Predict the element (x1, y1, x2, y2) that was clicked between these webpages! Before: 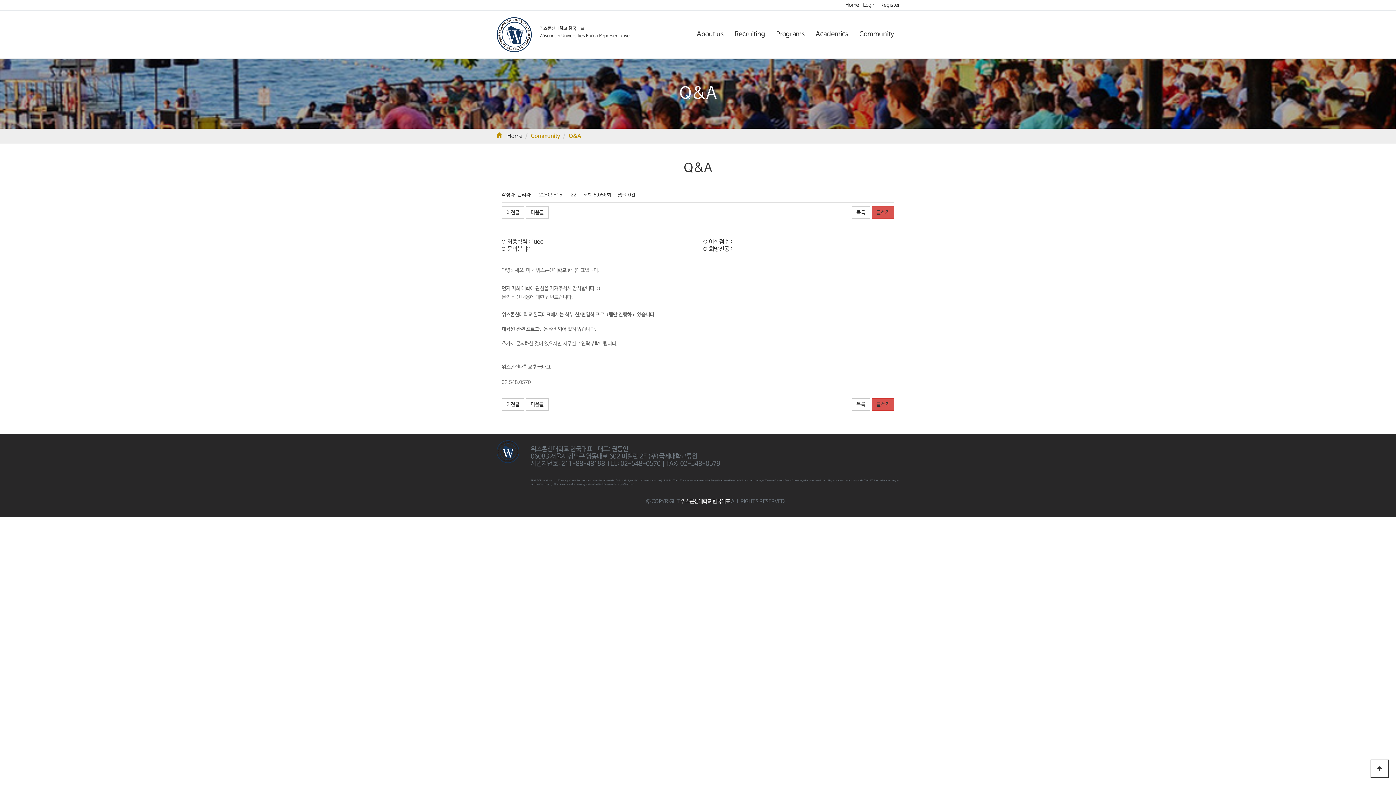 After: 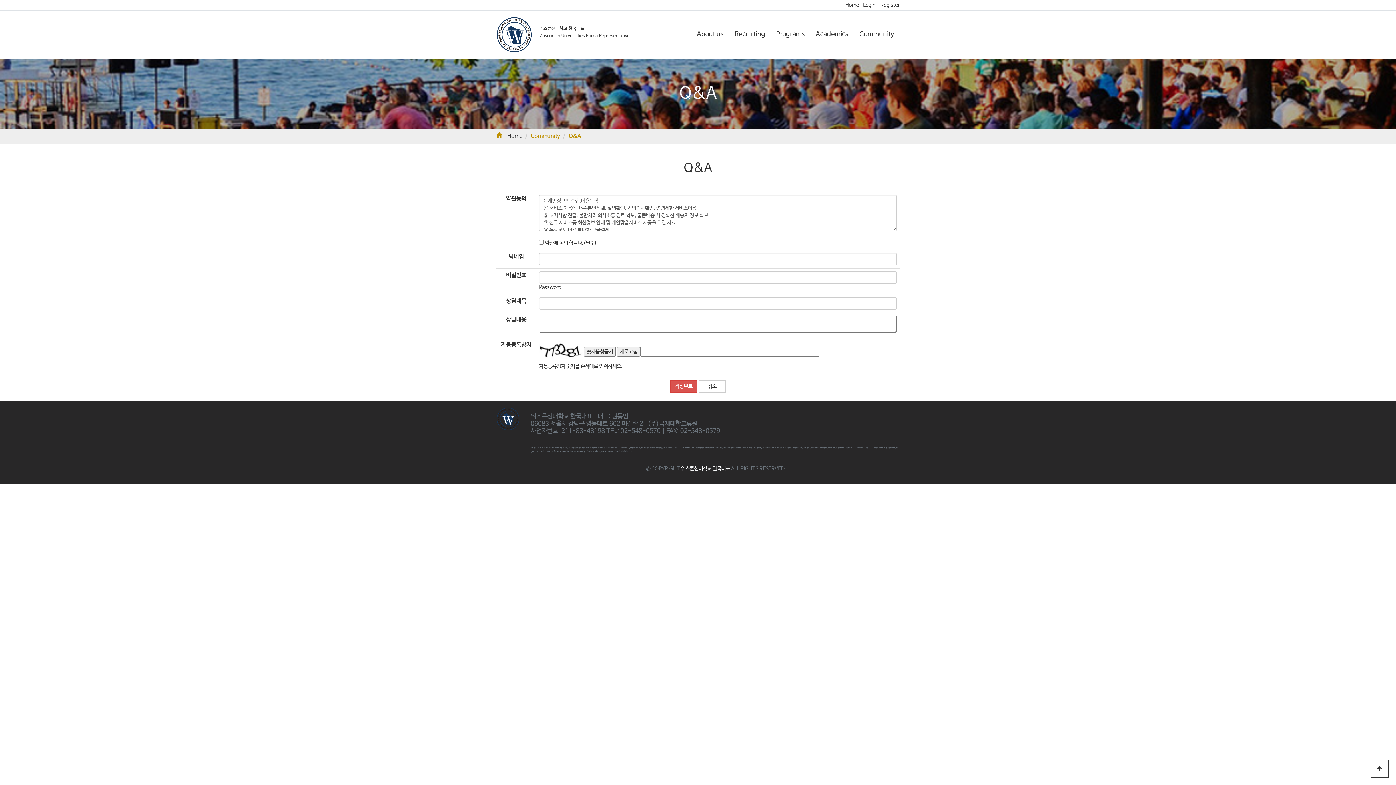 Action: label: 글쓰기 bbox: (872, 398, 894, 410)